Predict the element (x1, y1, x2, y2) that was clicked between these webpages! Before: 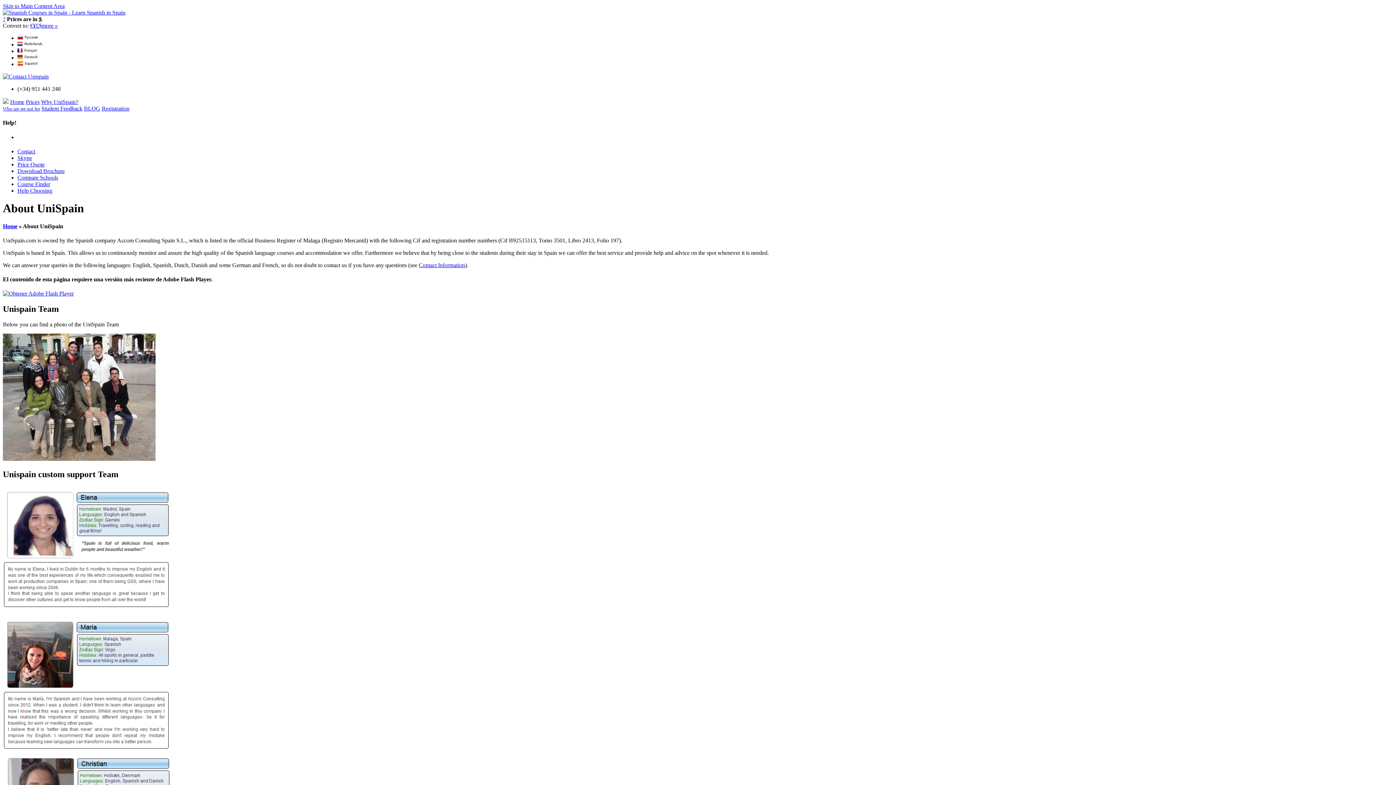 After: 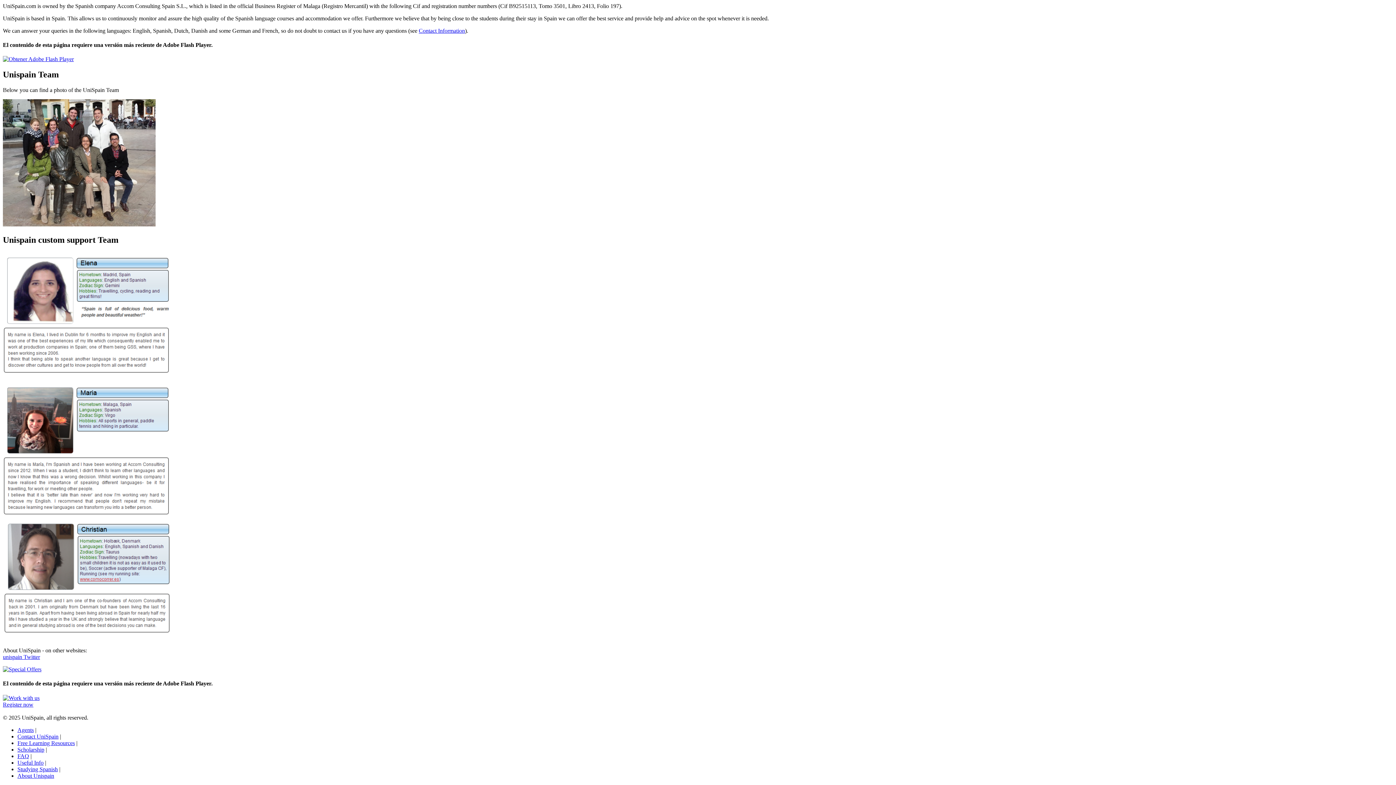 Action: bbox: (2, 2, 64, 9) label: Skip to Main Content Area